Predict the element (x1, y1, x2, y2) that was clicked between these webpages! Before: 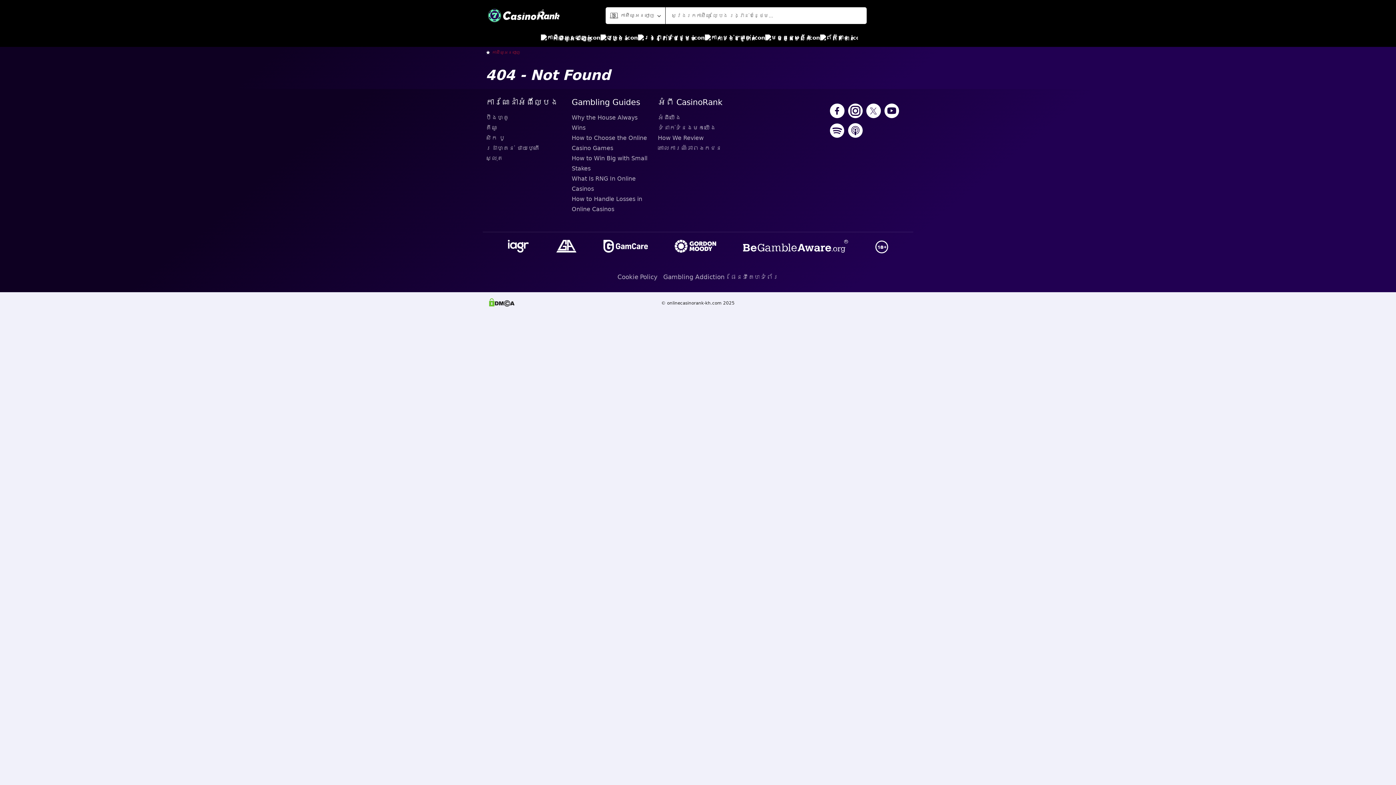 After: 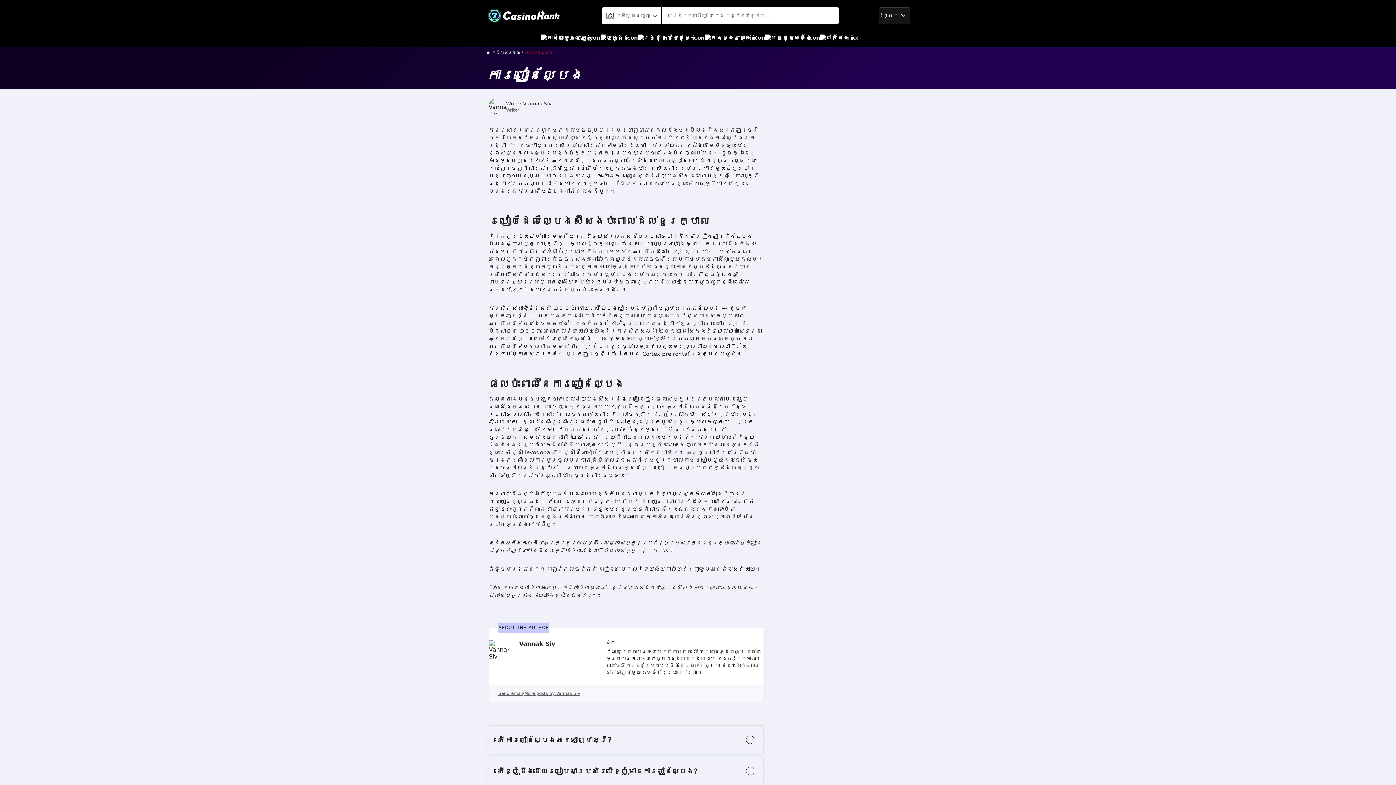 Action: label: Gambling Addiction bbox: (663, 270, 724, 283)